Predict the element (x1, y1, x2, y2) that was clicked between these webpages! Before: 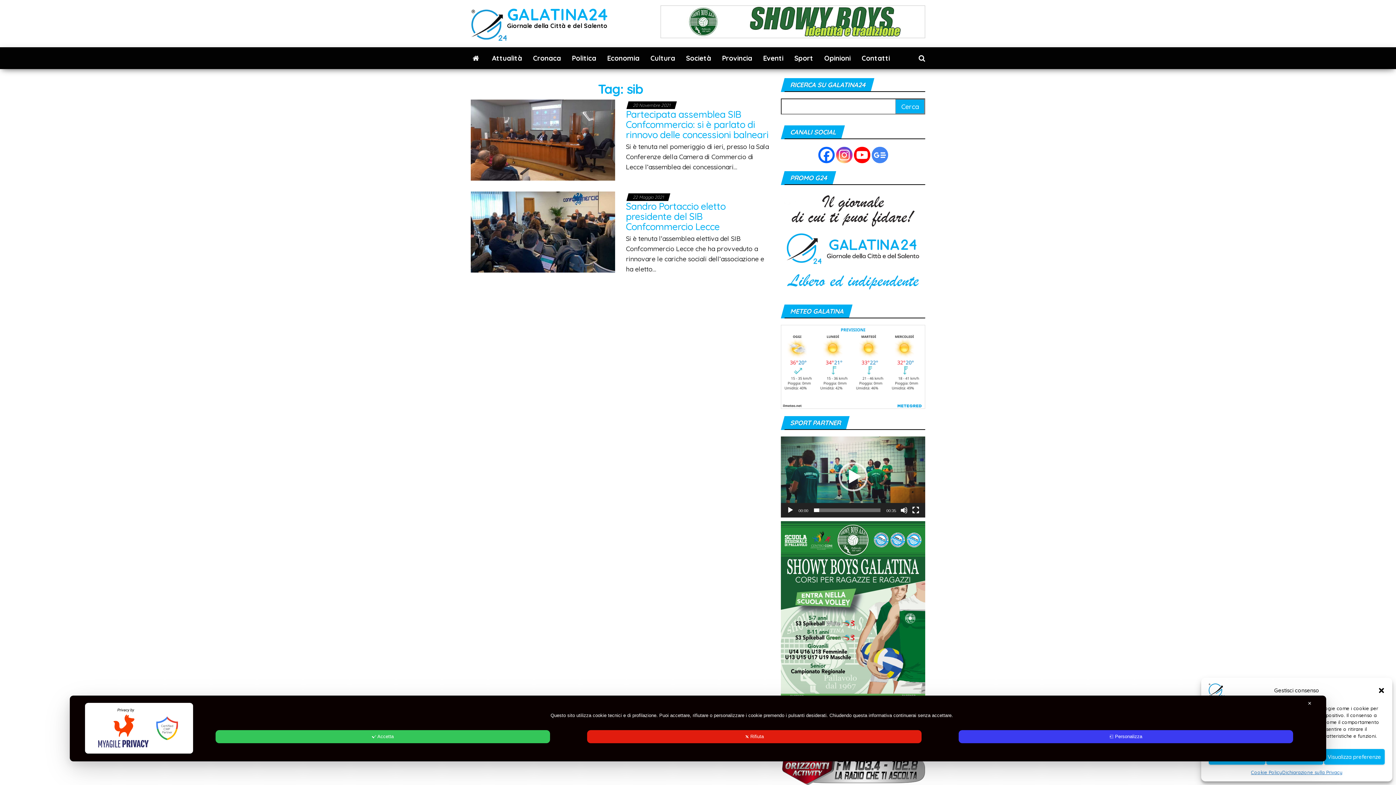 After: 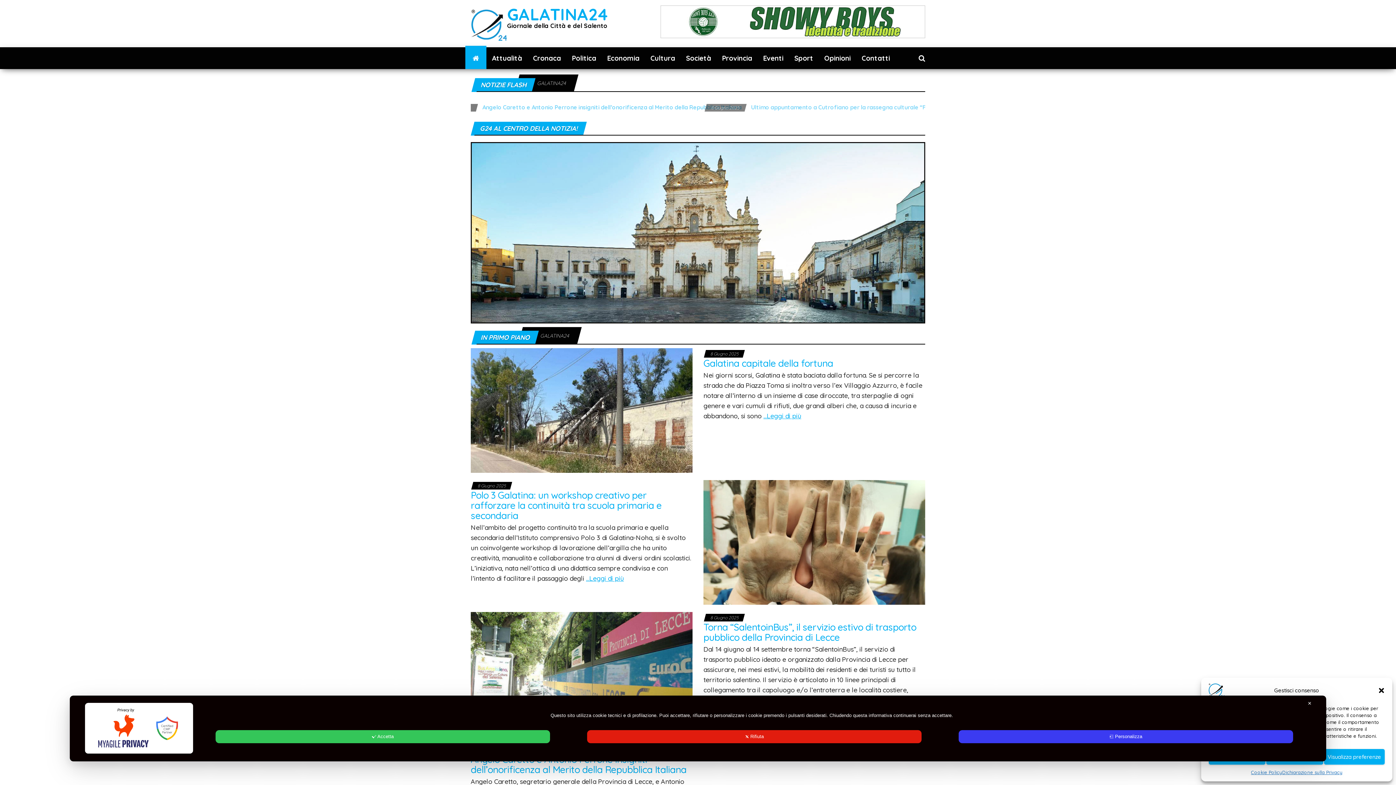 Action: bbox: (507, 4, 608, 24) label: GALATINA24